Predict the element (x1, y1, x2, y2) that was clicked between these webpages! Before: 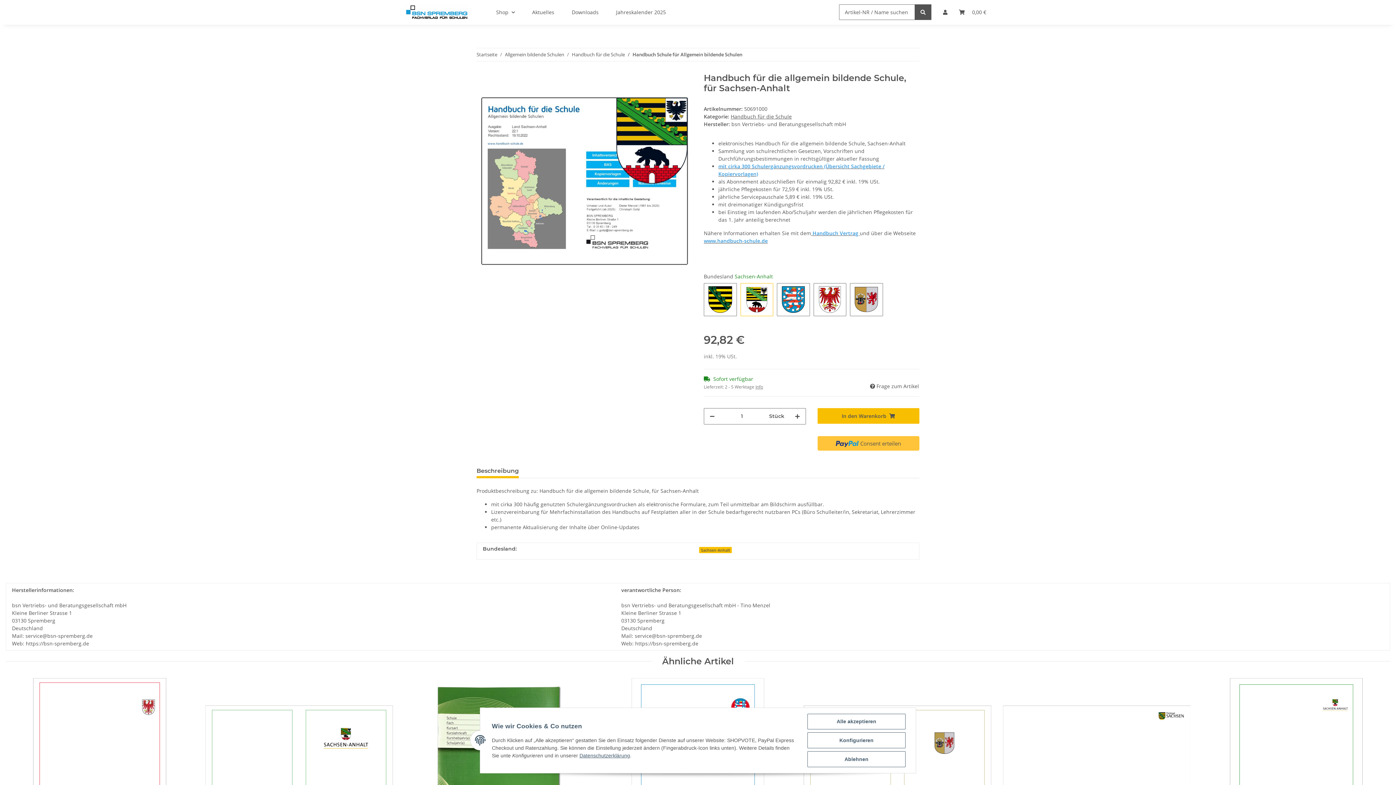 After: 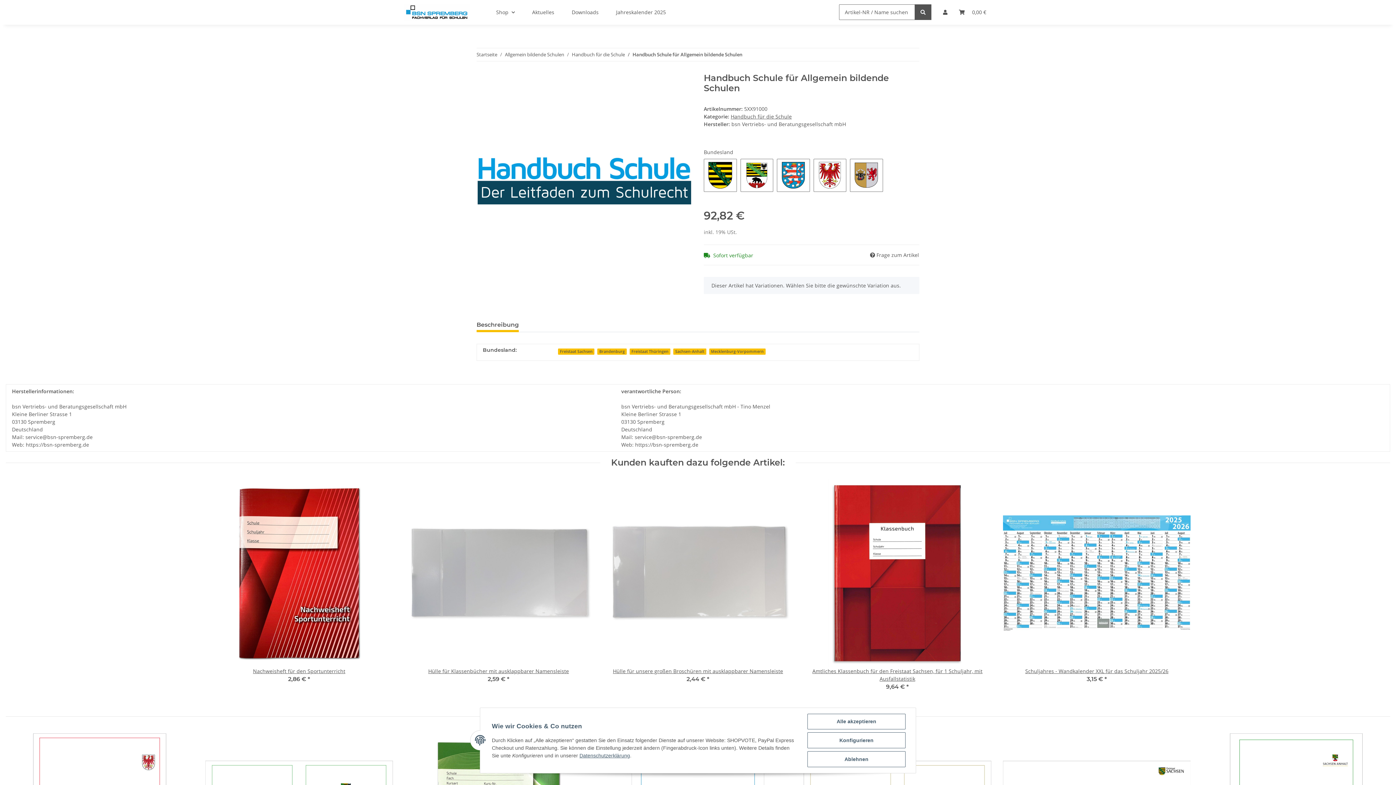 Action: bbox: (632, 51, 742, 58) label: Handbuch Schule für Allgemein bildende Schulen